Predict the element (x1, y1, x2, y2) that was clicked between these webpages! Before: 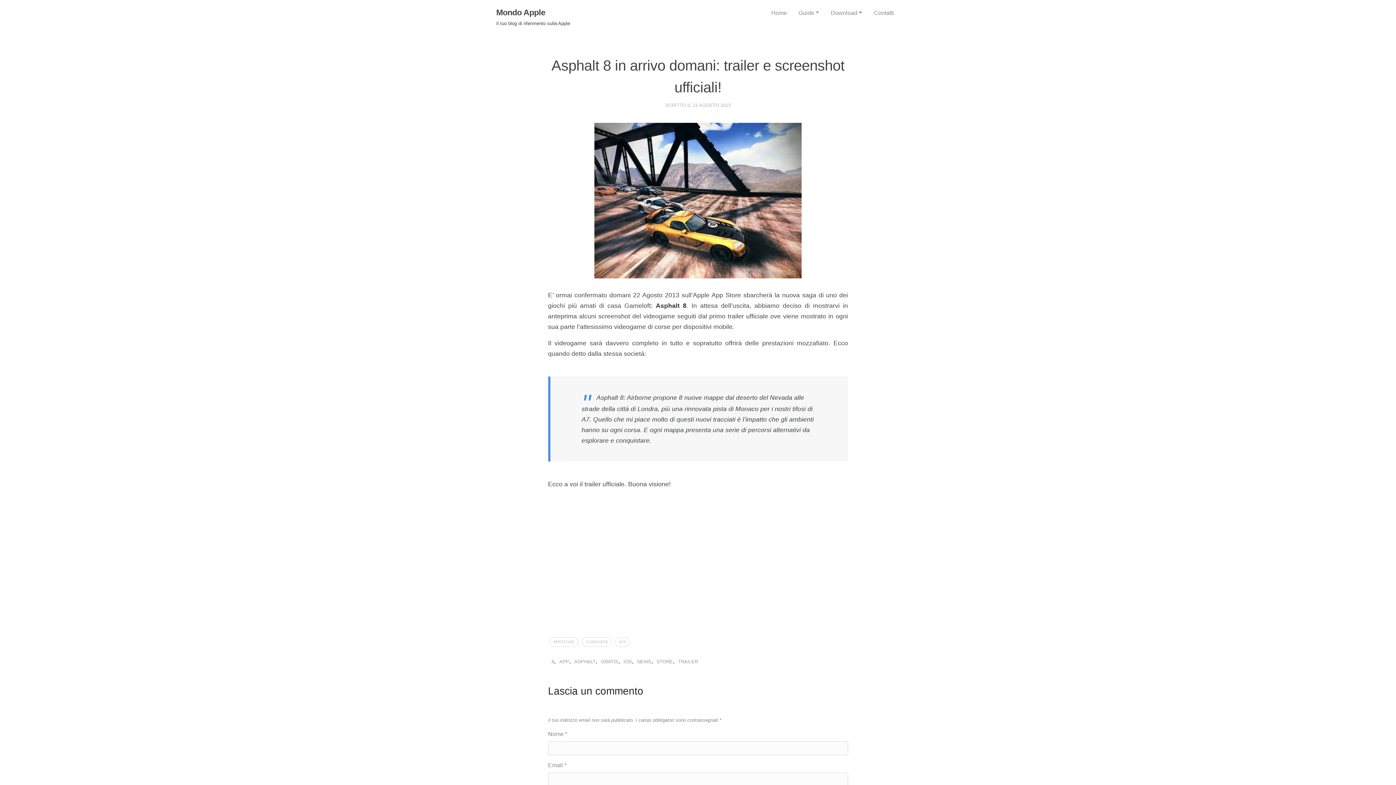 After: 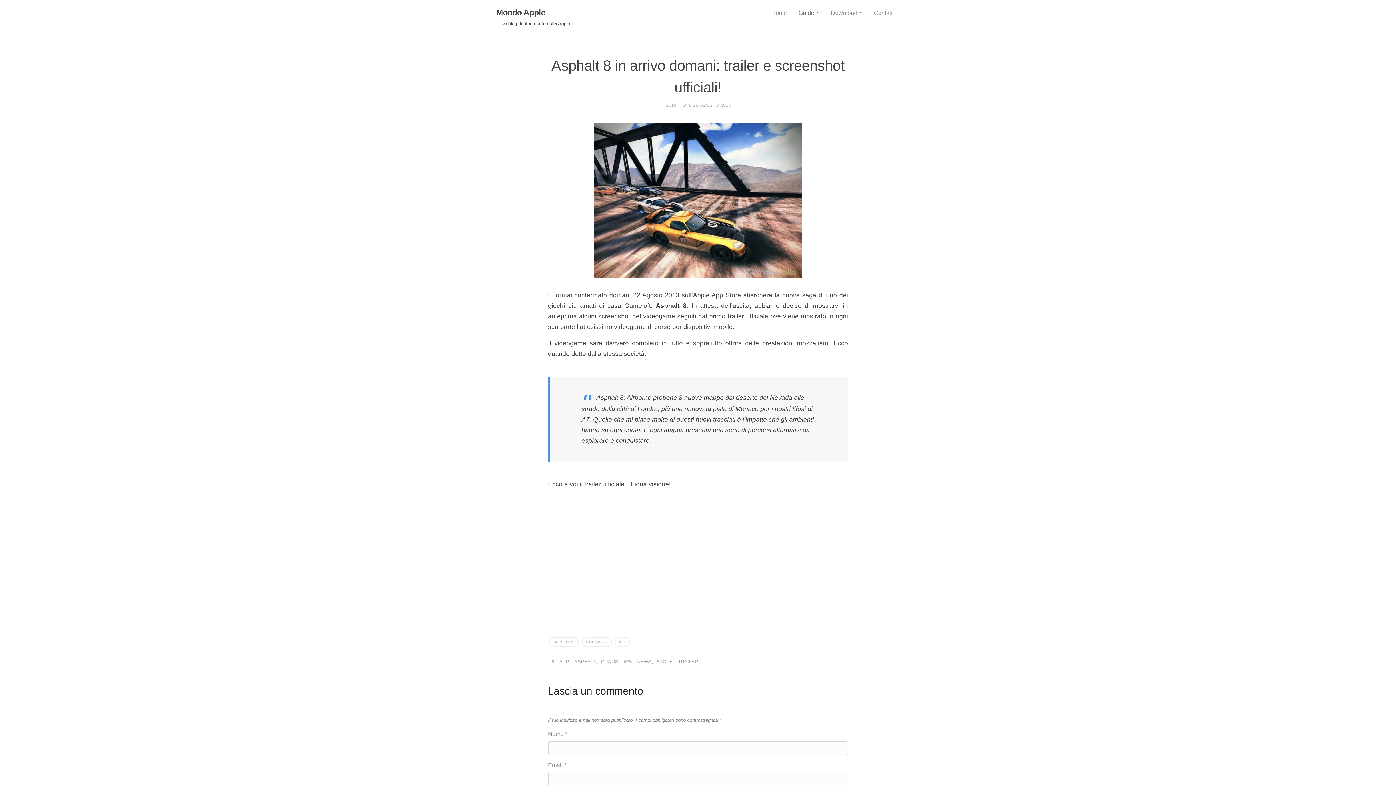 Action: label: Guide bbox: (792, 5, 825, 20)